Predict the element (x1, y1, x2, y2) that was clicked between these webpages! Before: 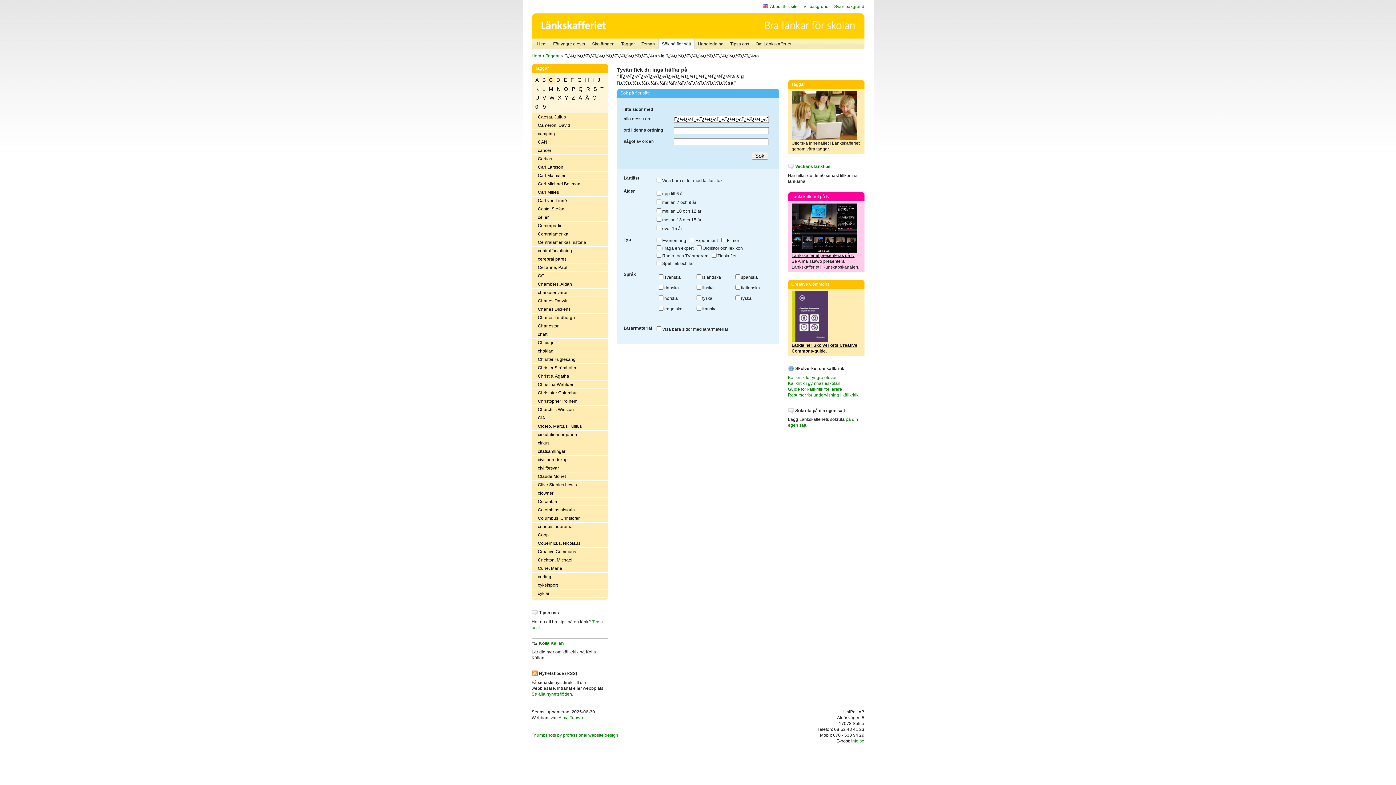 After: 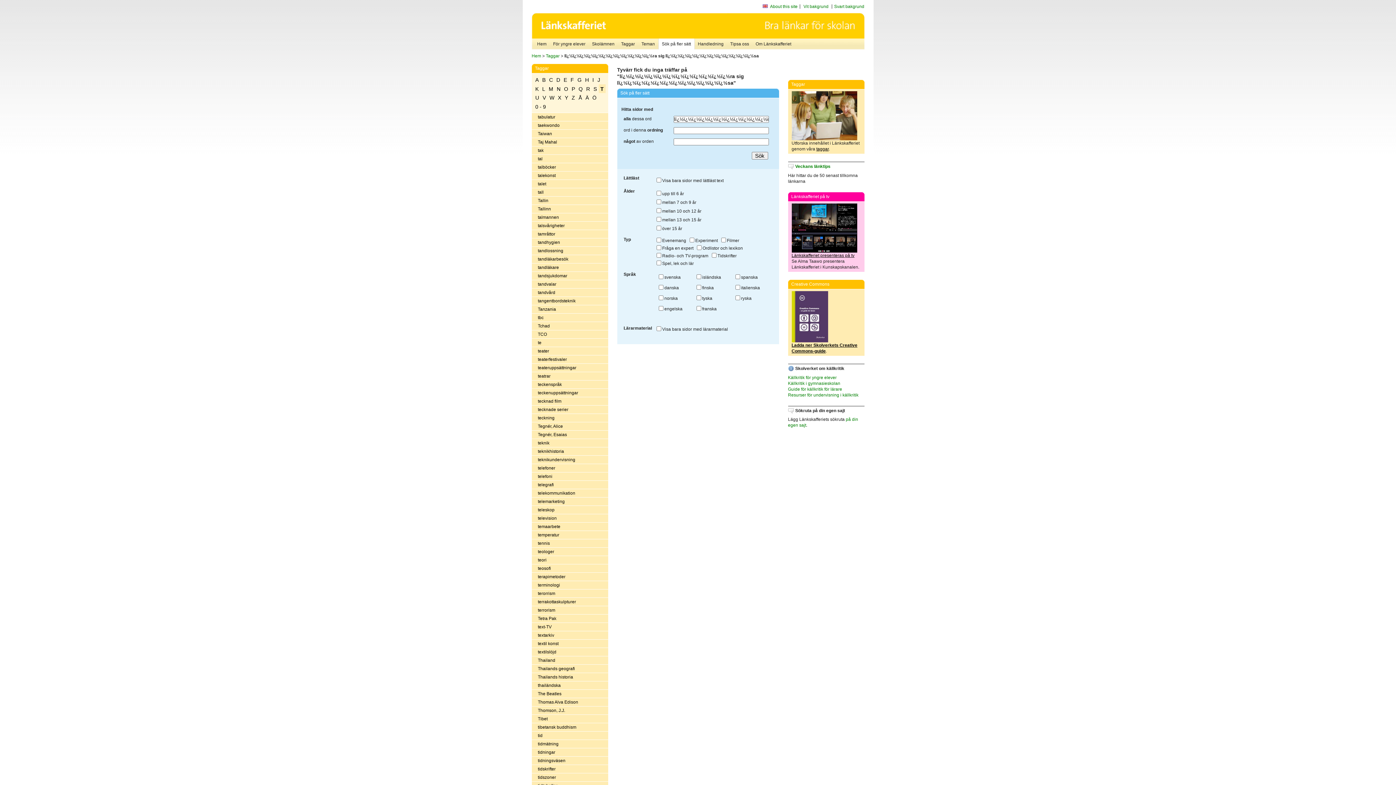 Action: label: T bbox: (598, 84, 605, 93)